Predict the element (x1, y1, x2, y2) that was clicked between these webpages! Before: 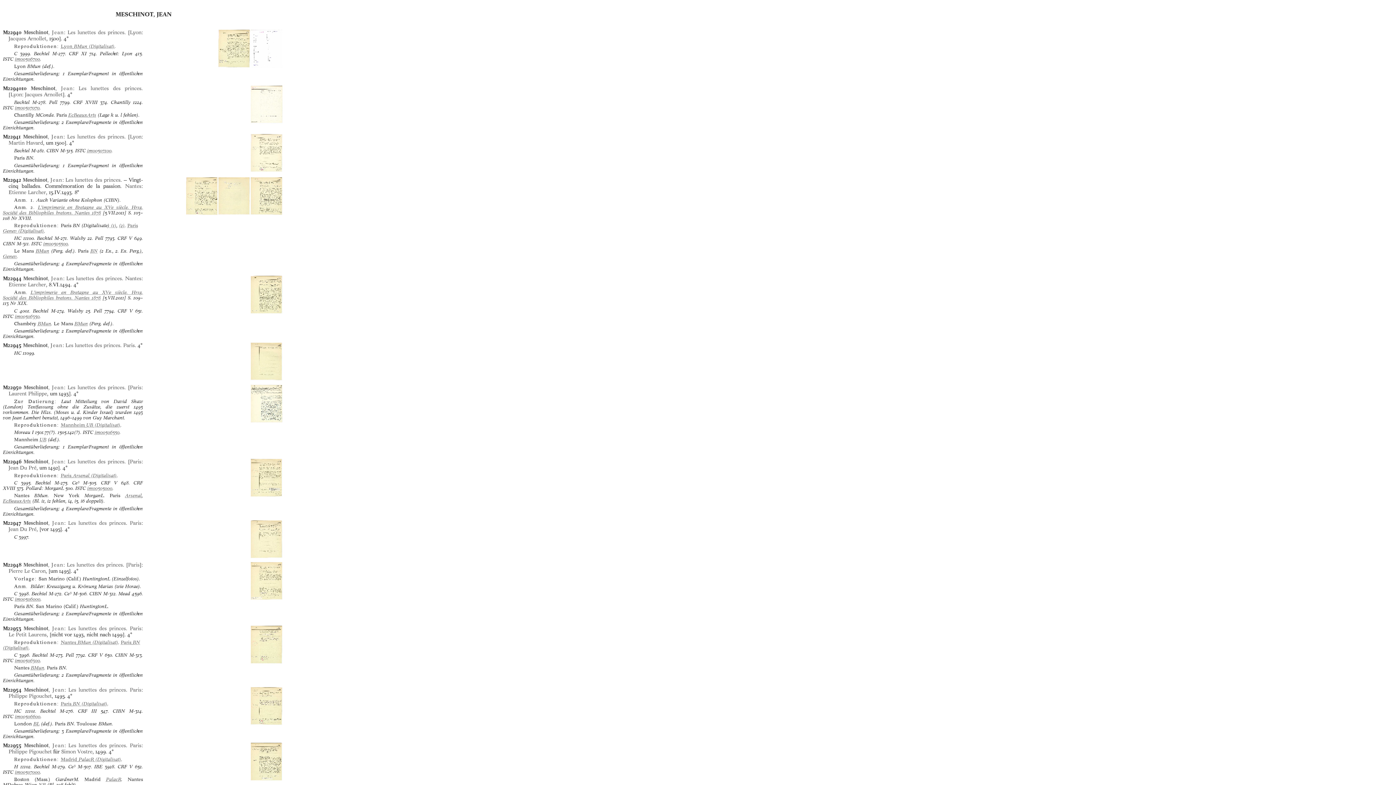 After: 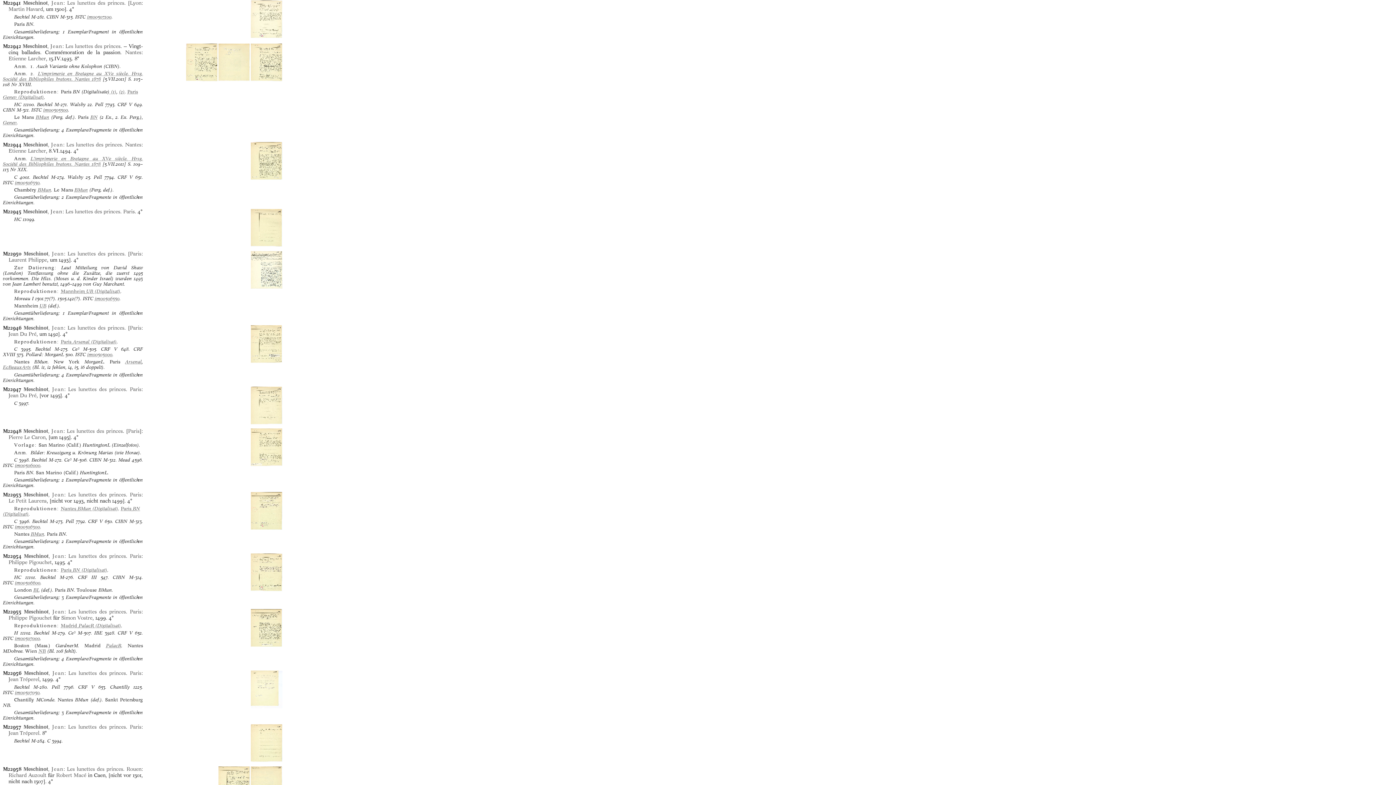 Action: label: Meschinot, Jean bbox: (22, 133, 63, 140)